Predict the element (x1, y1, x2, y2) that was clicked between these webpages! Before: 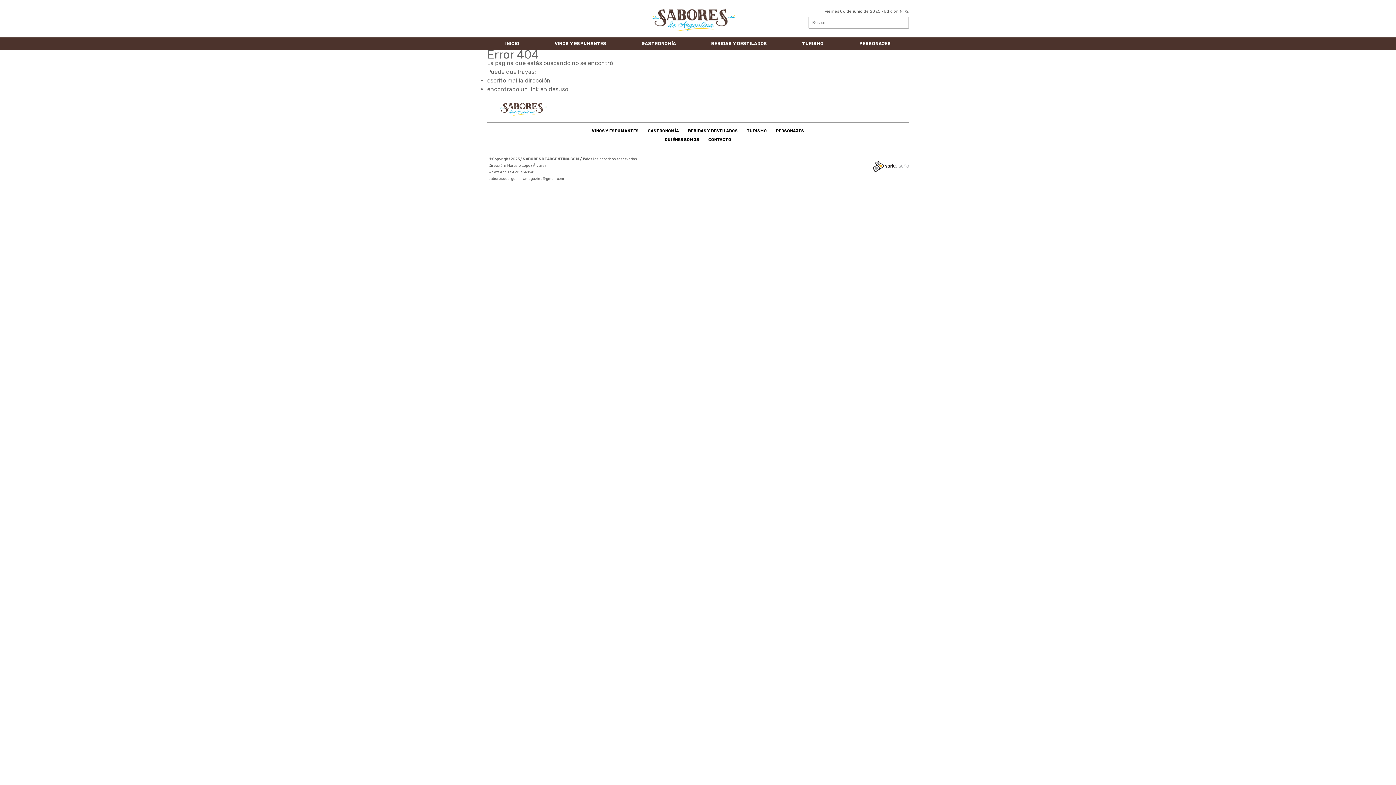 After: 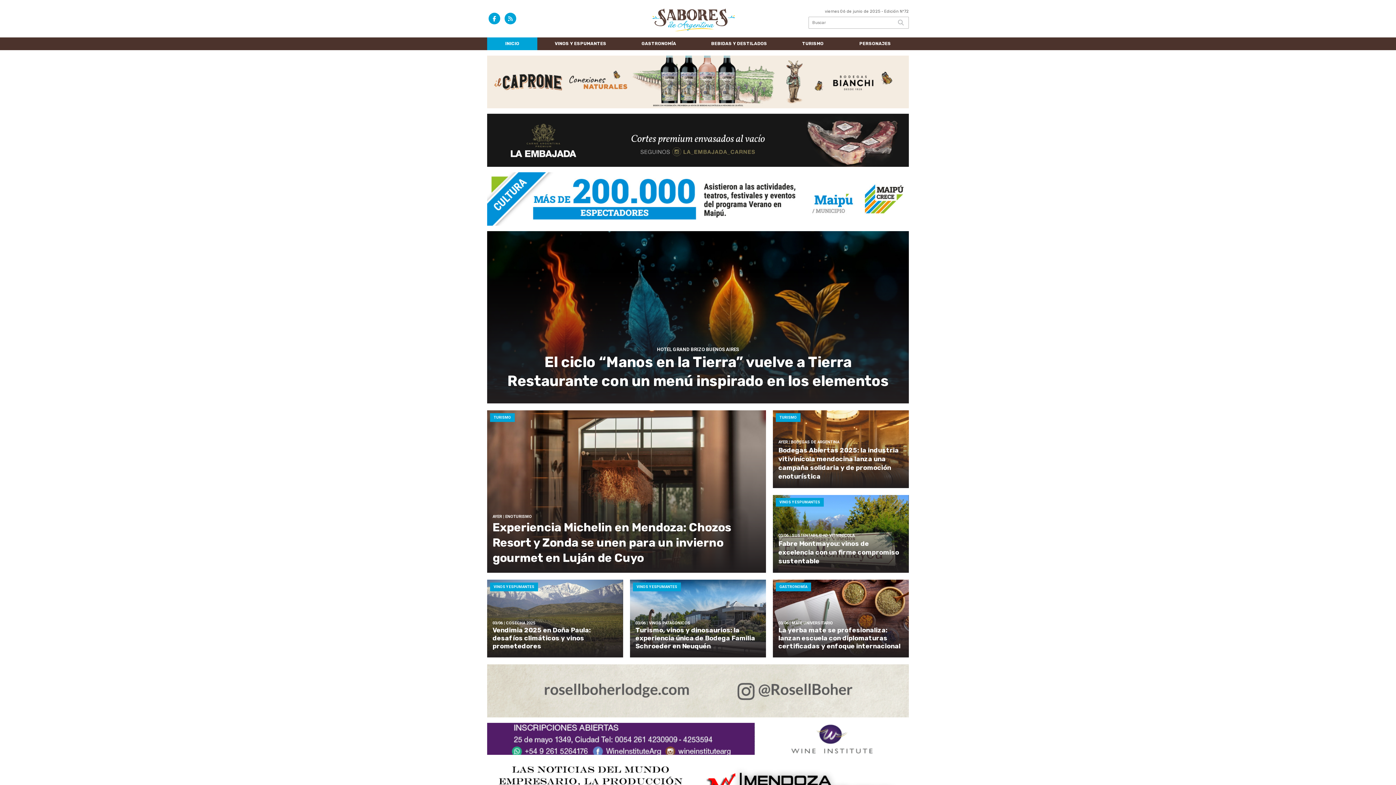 Action: label: INICIO bbox: (487, 37, 537, 50)